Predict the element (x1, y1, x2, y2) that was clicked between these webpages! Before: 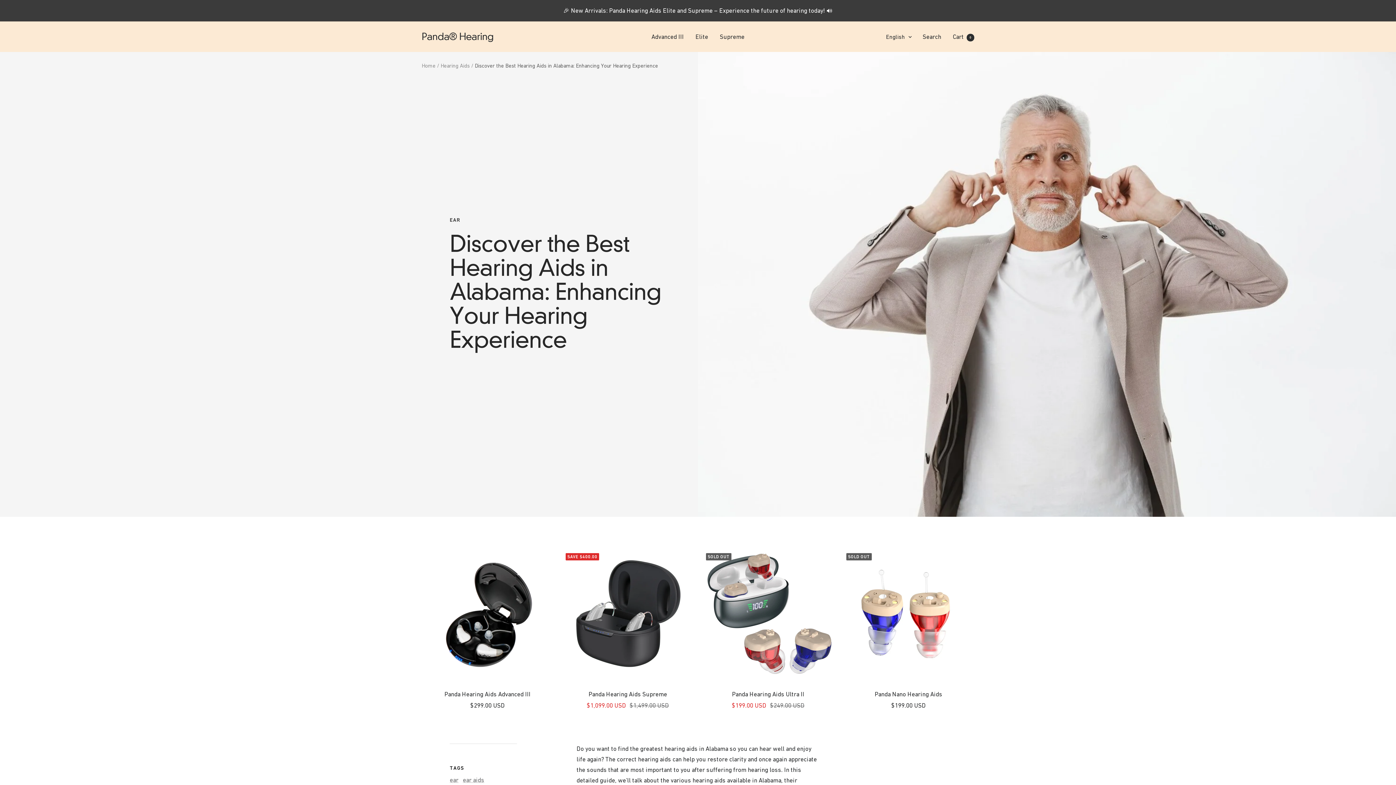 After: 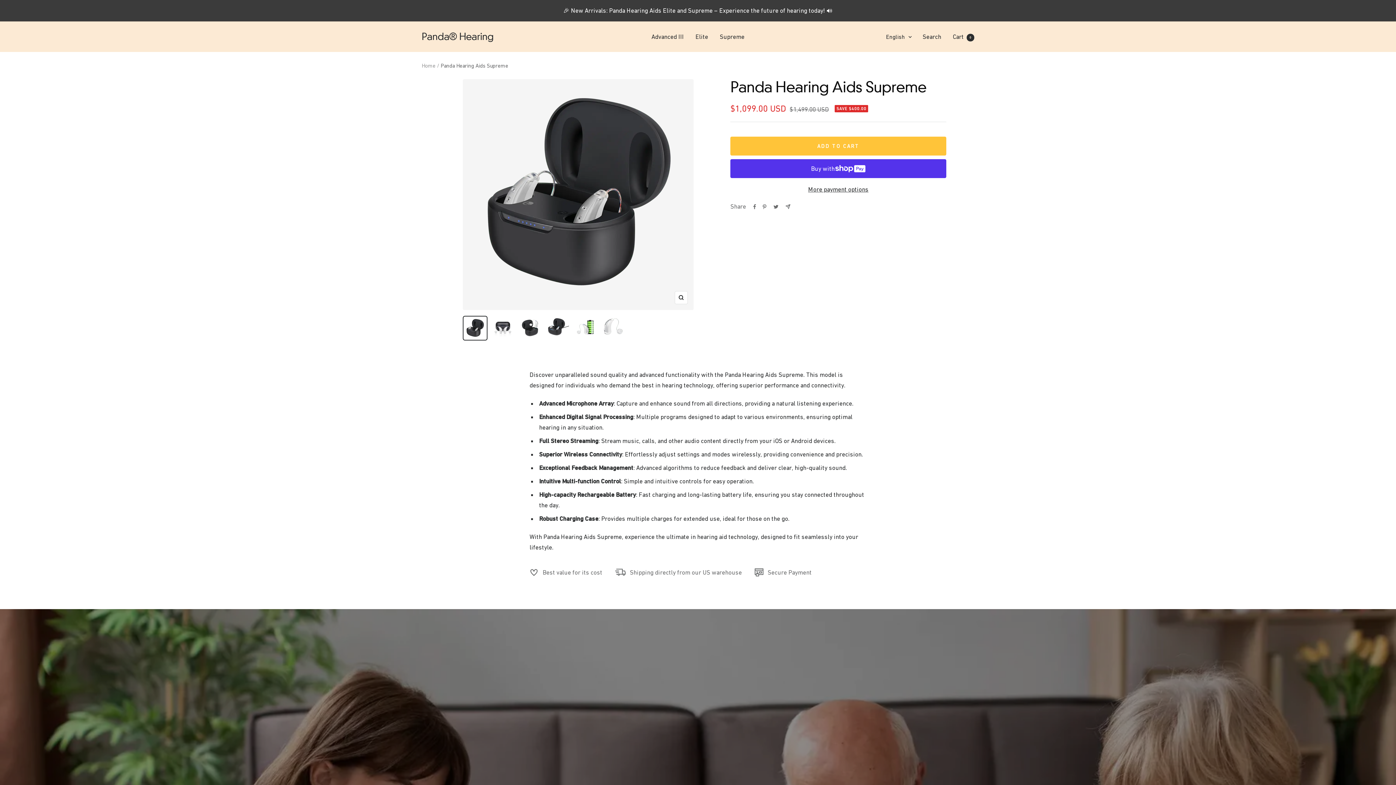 Action: label: Panda Hearing Aids Supreme bbox: (562, 690, 693, 699)